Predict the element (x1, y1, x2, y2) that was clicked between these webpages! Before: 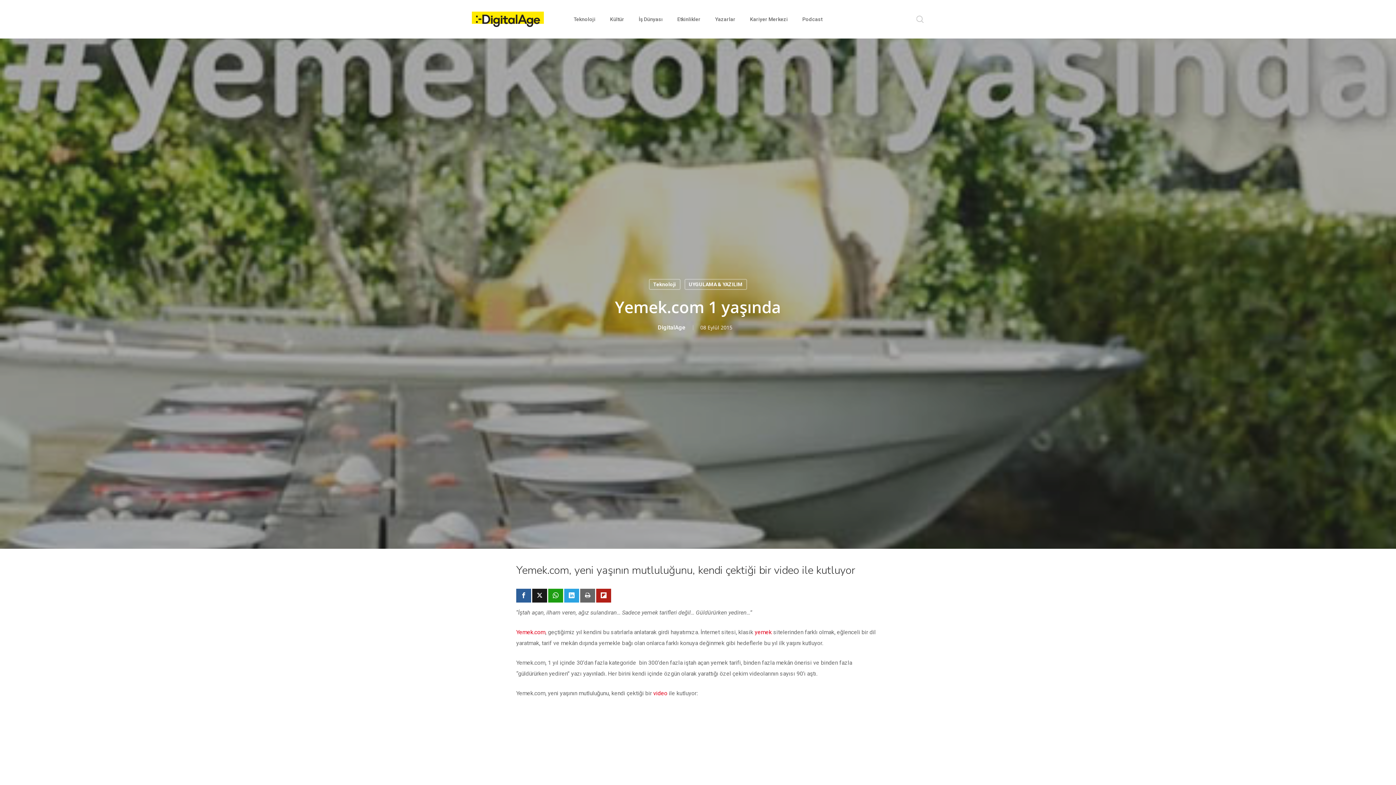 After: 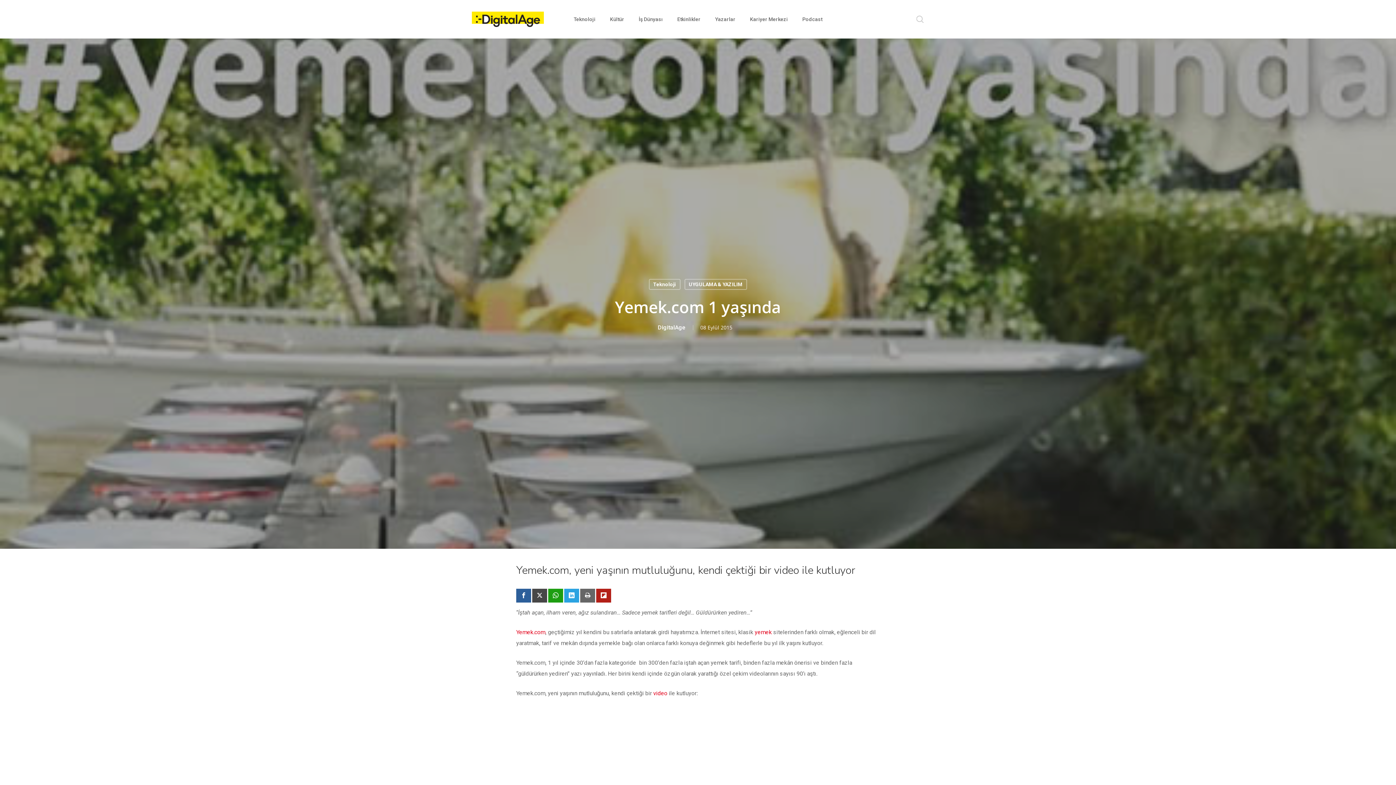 Action: bbox: (532, 589, 547, 602) label: Tweetle